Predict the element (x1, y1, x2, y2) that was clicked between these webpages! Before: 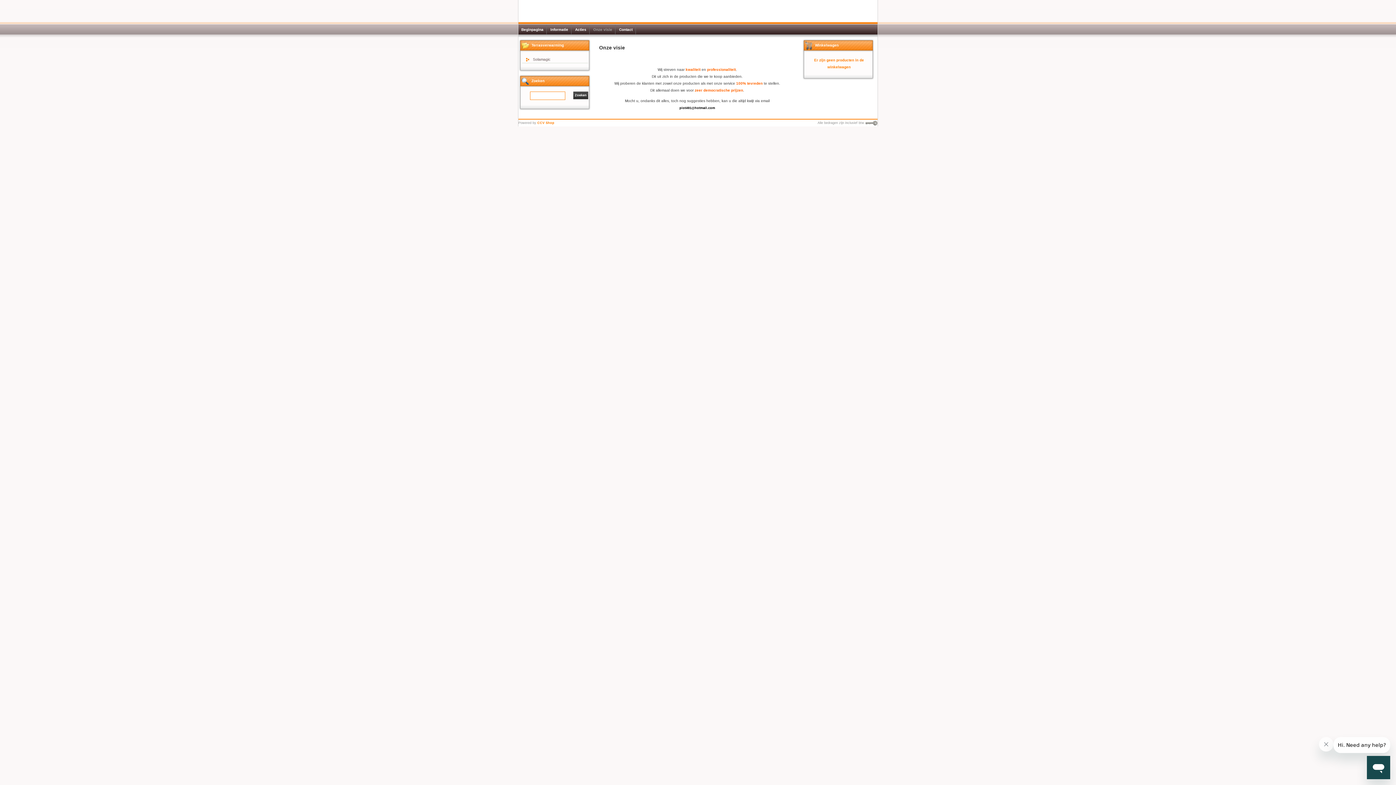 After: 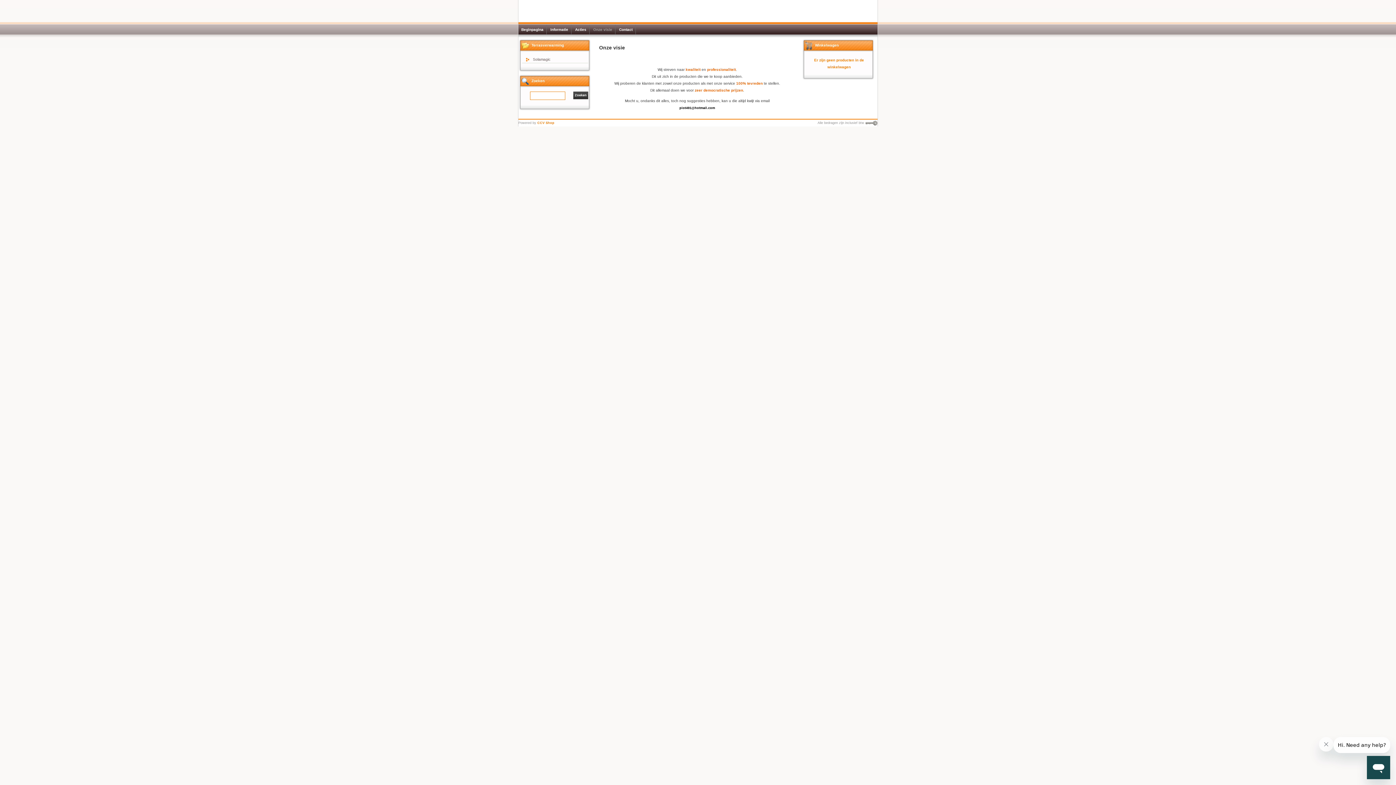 Action: bbox: (593, 27, 612, 31) label: Onze visie